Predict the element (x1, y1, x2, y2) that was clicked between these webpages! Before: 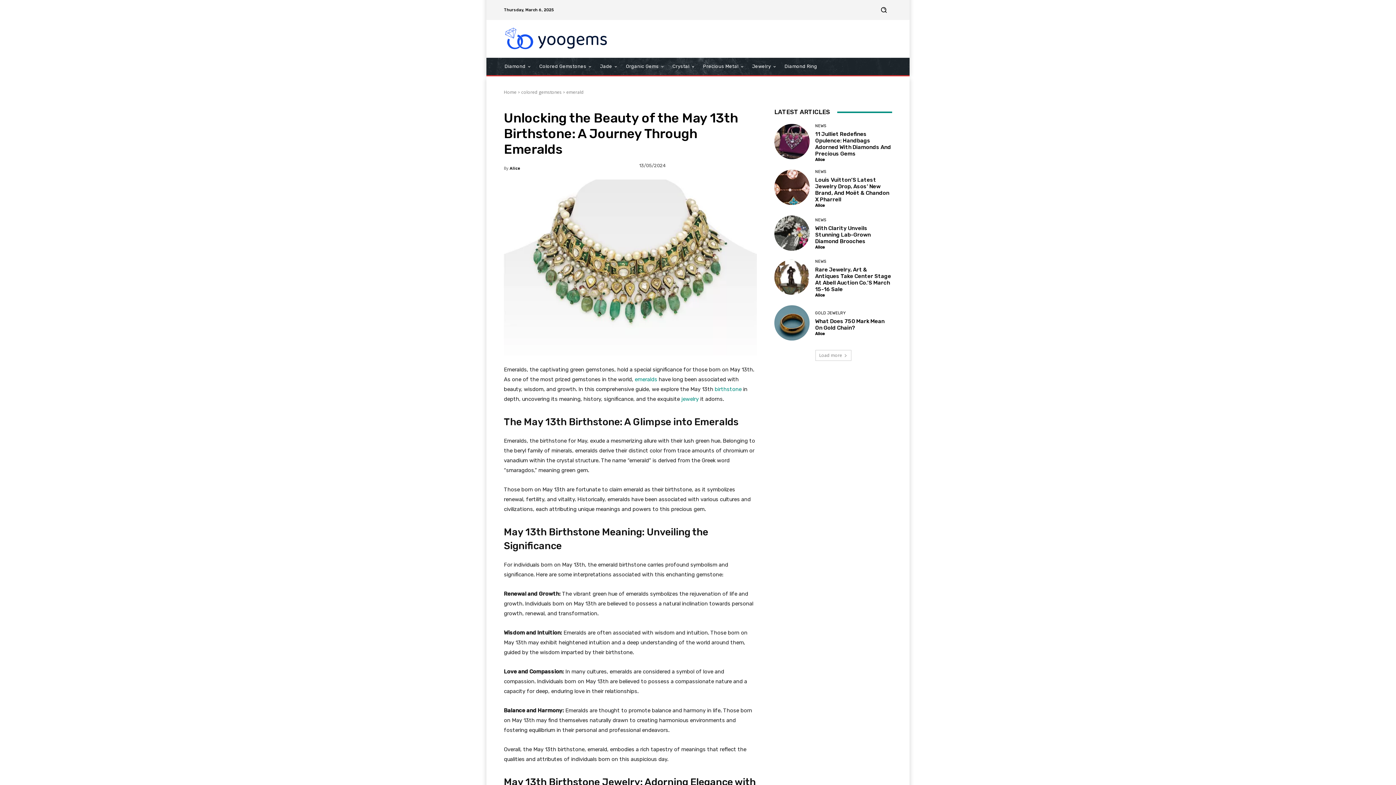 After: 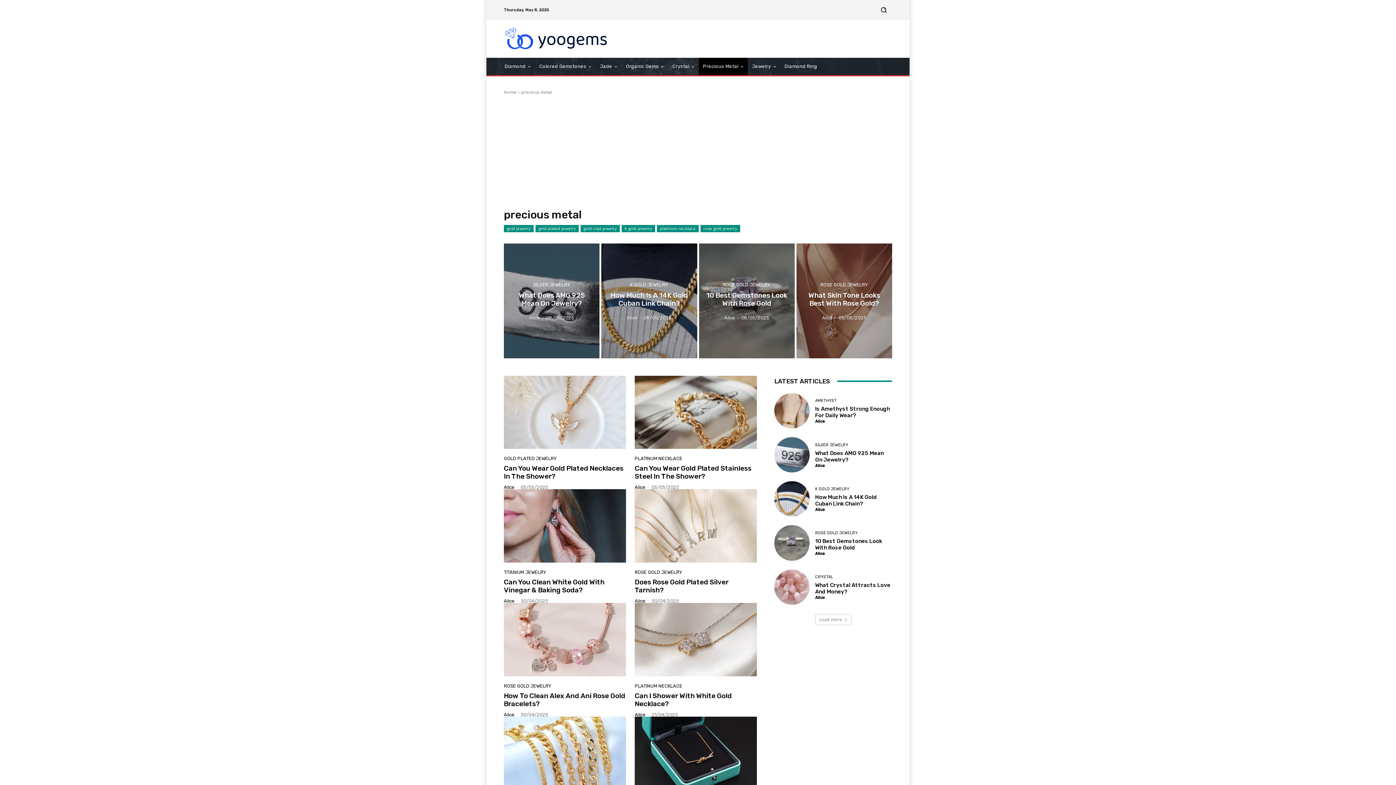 Action: bbox: (698, 57, 747, 75) label: Precious Metal